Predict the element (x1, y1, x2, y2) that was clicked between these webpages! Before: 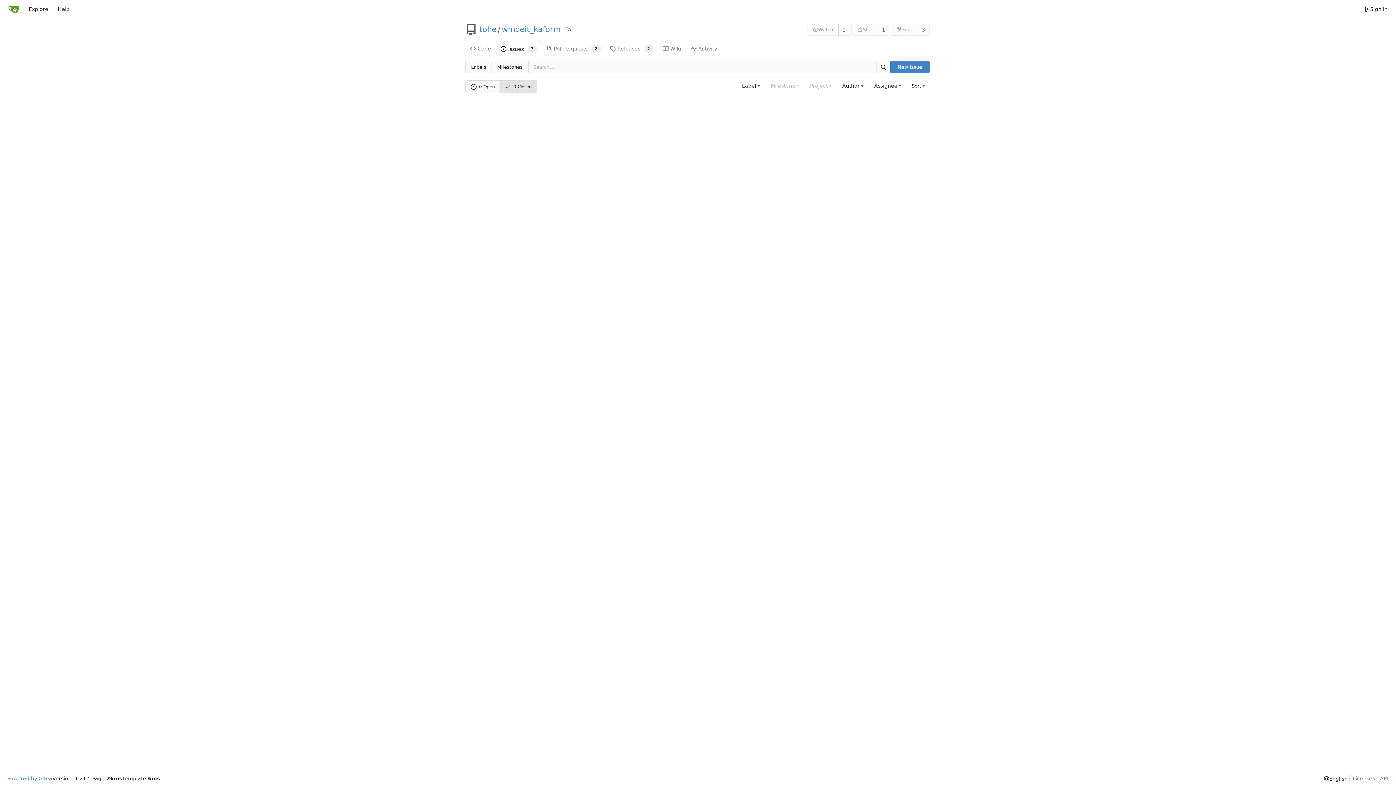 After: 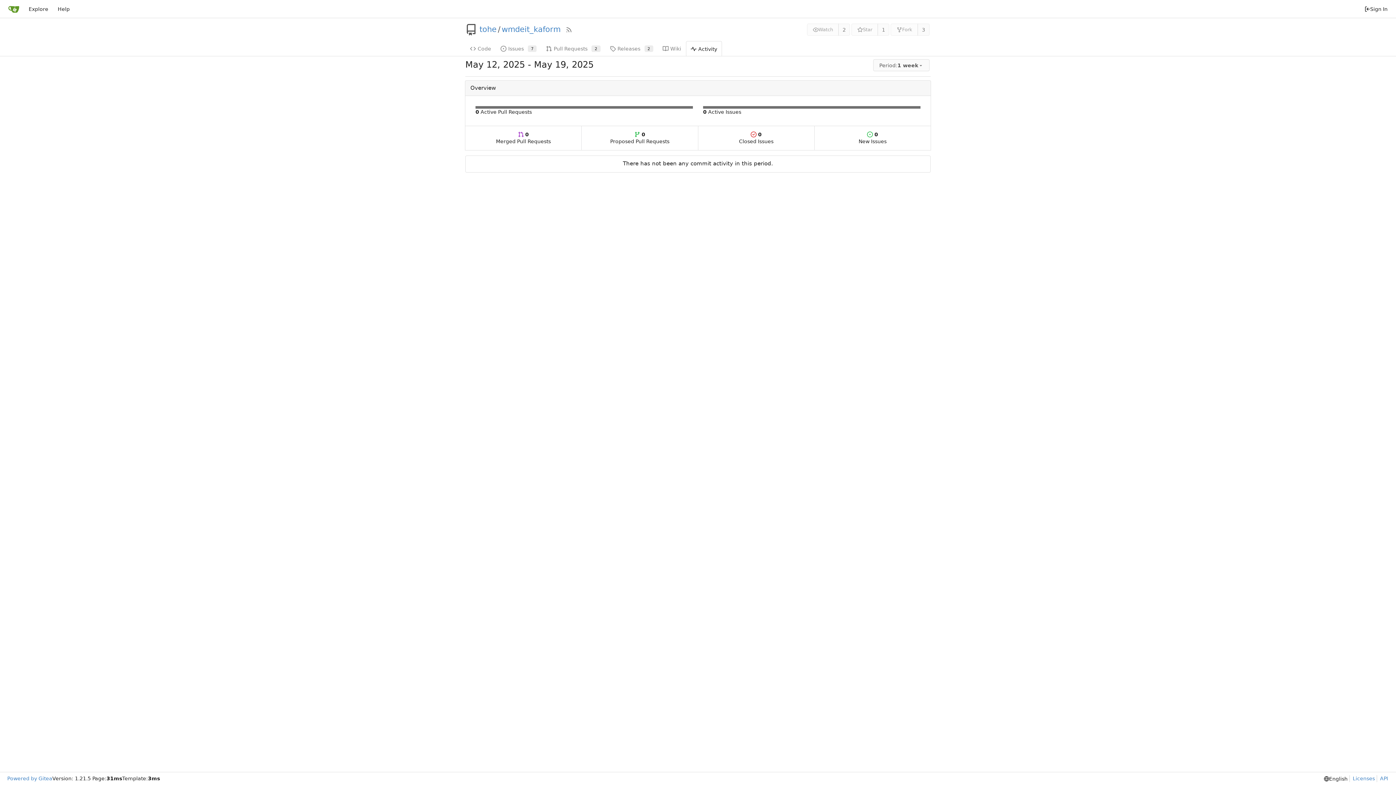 Action: label: Activity bbox: (686, 40, 722, 55)